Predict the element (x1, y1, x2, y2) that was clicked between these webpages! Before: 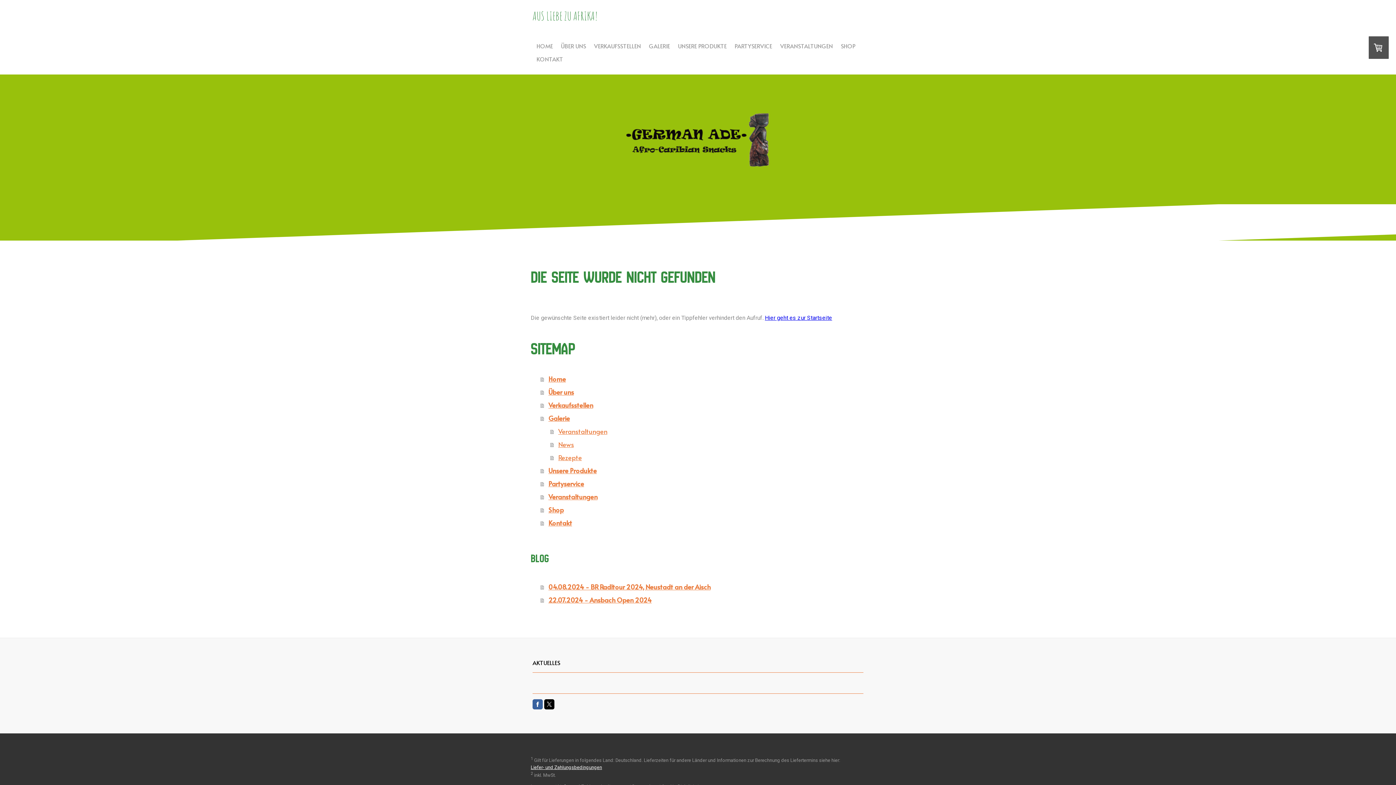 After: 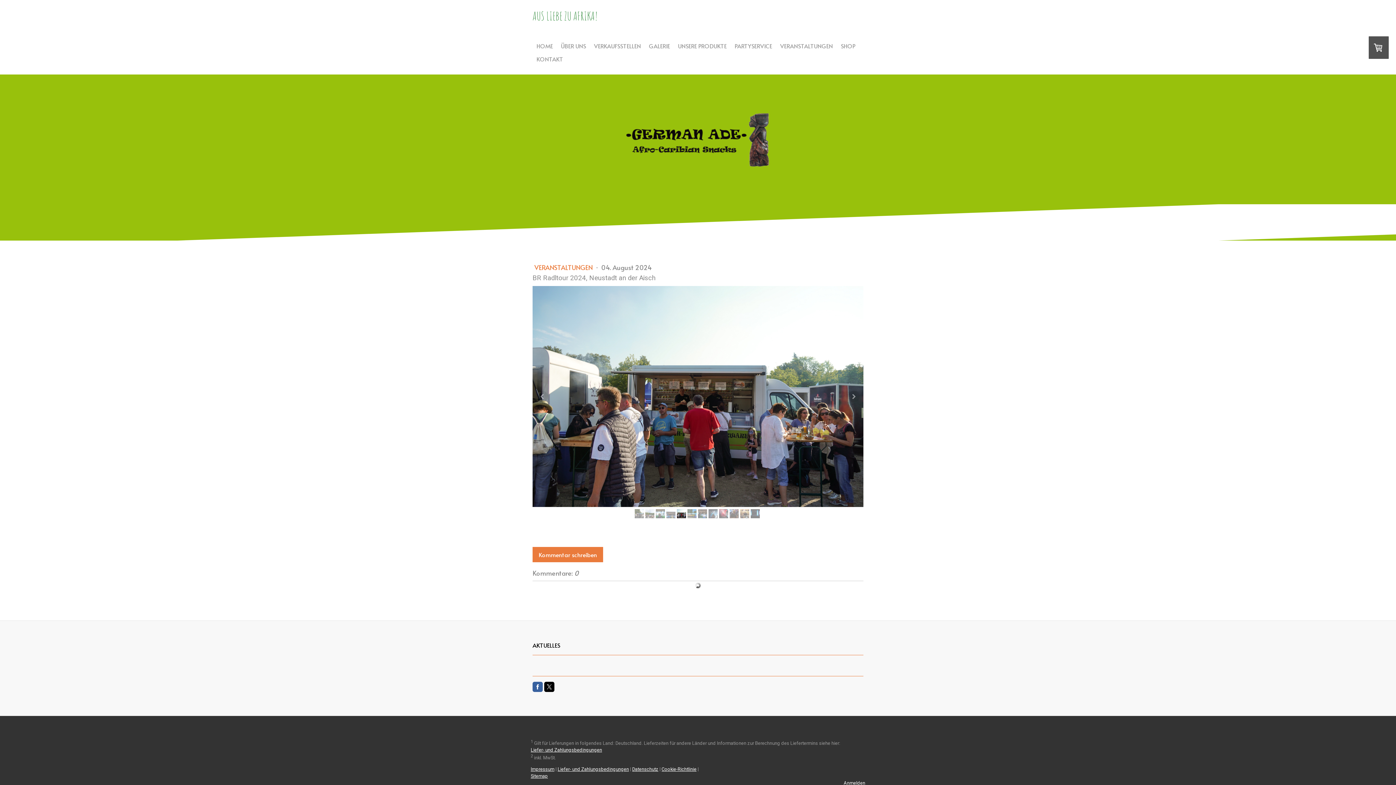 Action: bbox: (540, 580, 865, 593) label: 04.08.2024 - BR Radltour 2024, Neustadt an der Aisch